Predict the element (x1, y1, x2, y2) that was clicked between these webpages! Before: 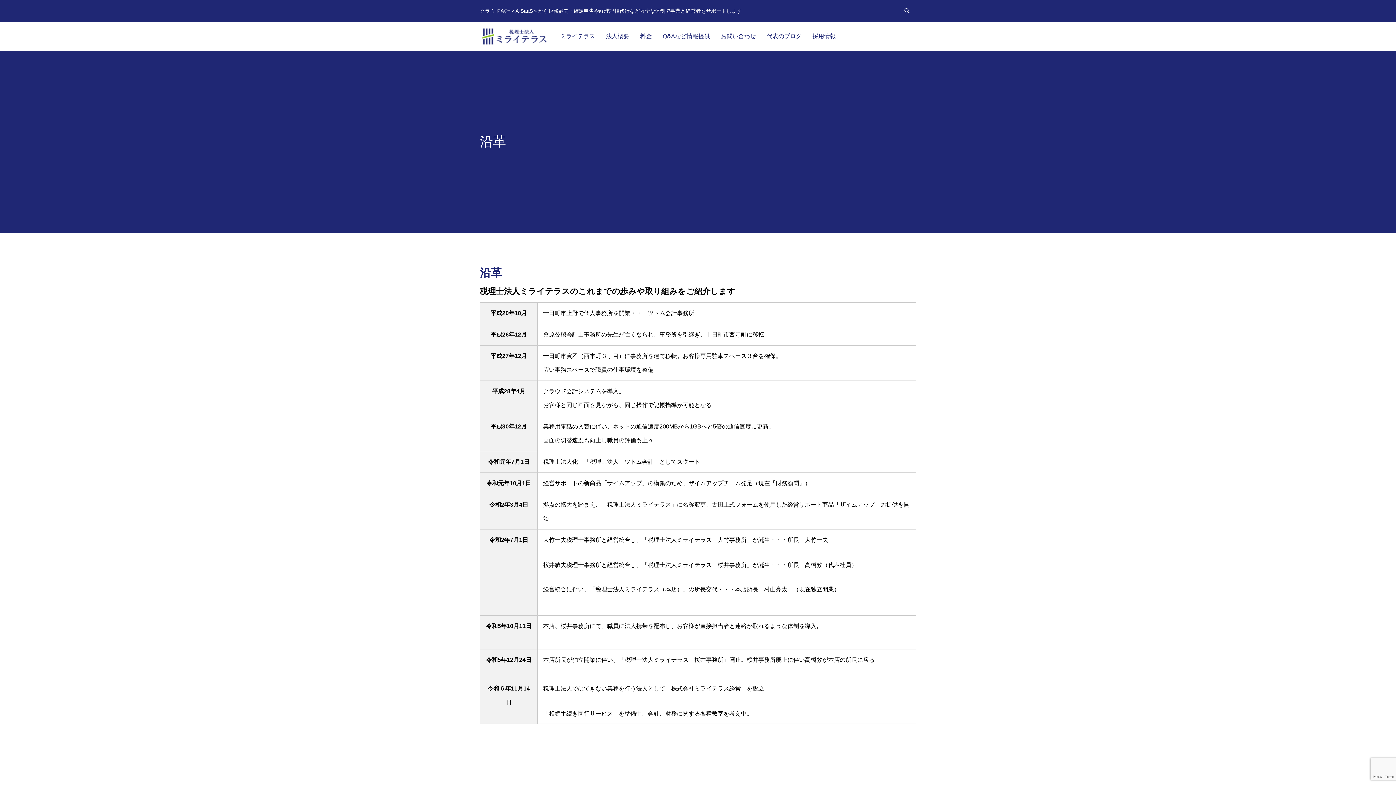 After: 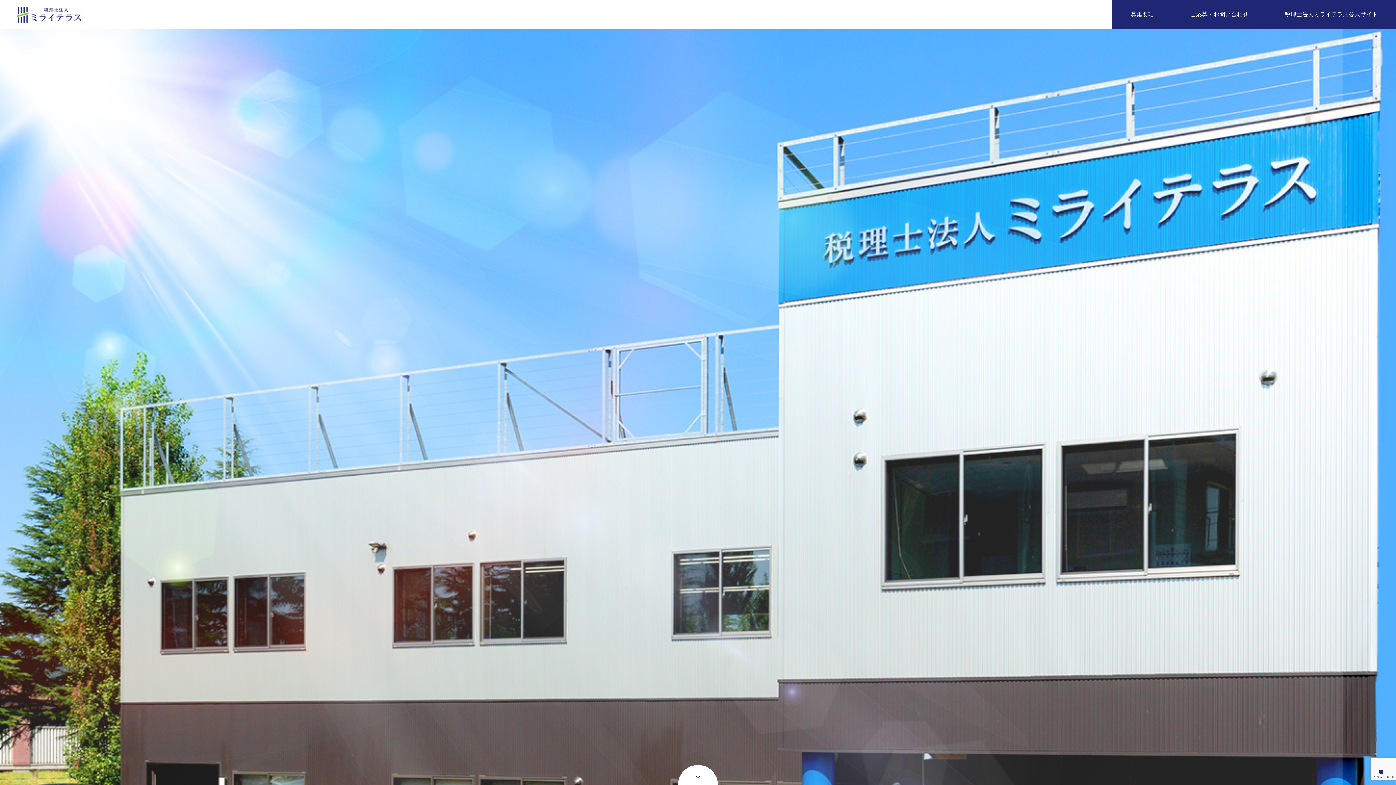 Action: bbox: (807, 21, 841, 50) label: 採用情報